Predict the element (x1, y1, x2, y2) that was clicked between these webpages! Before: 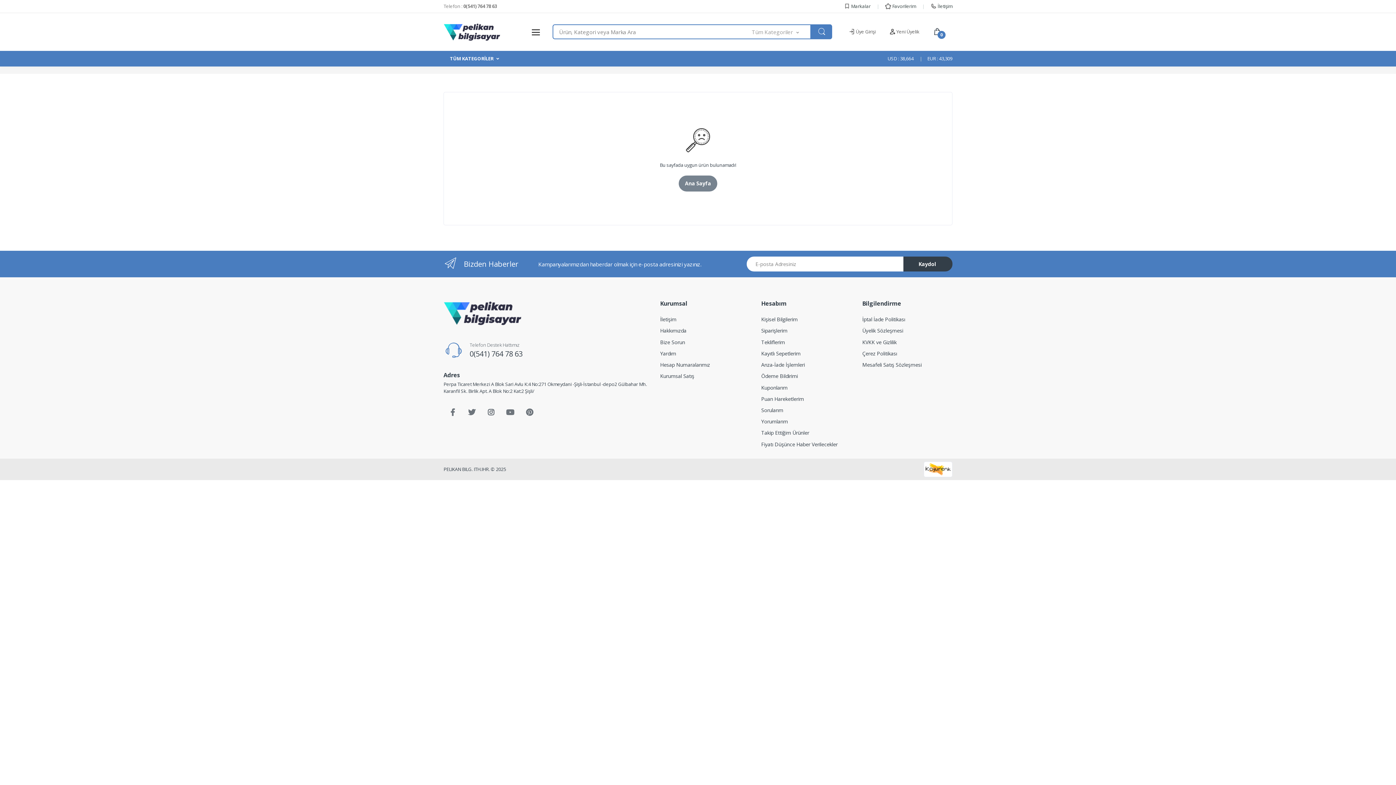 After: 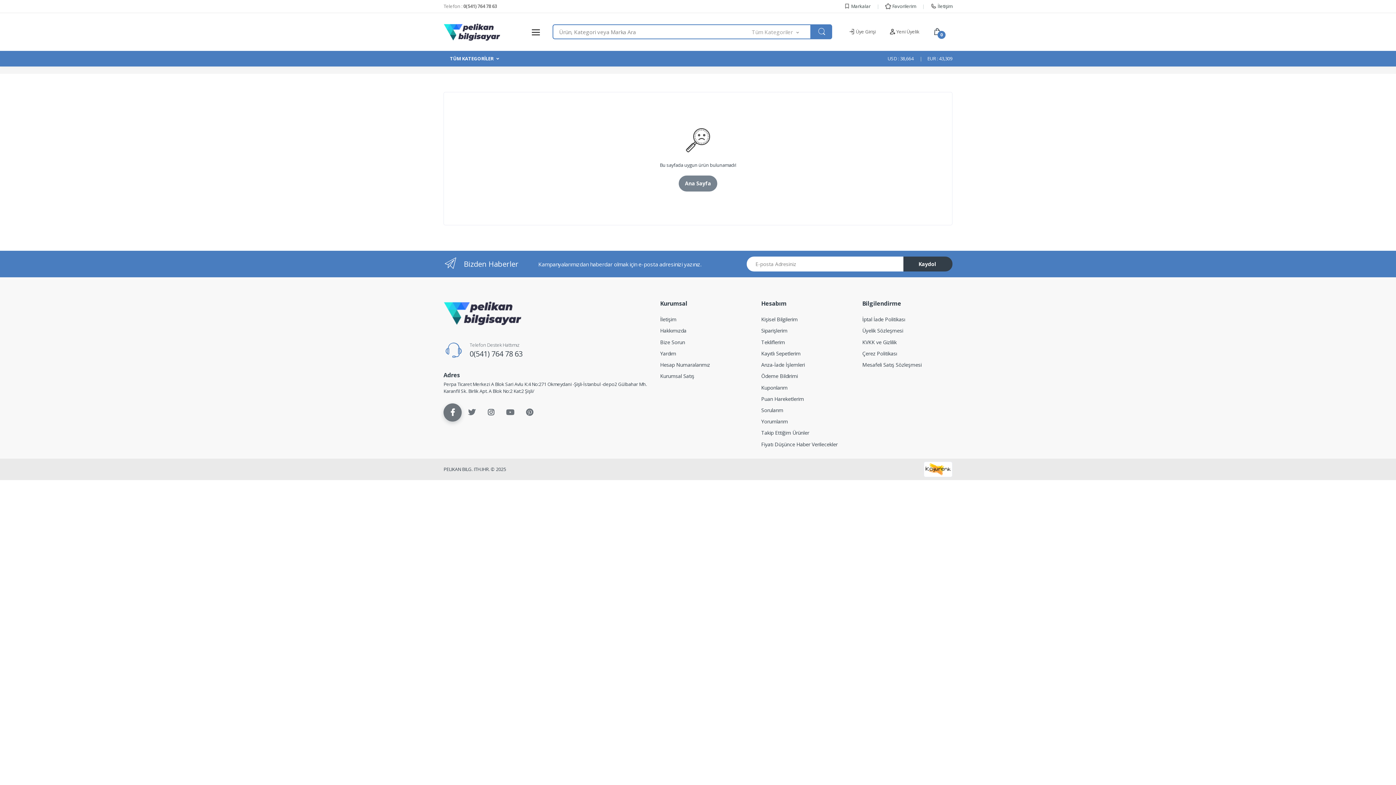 Action: bbox: (443, 403, 461, 421)